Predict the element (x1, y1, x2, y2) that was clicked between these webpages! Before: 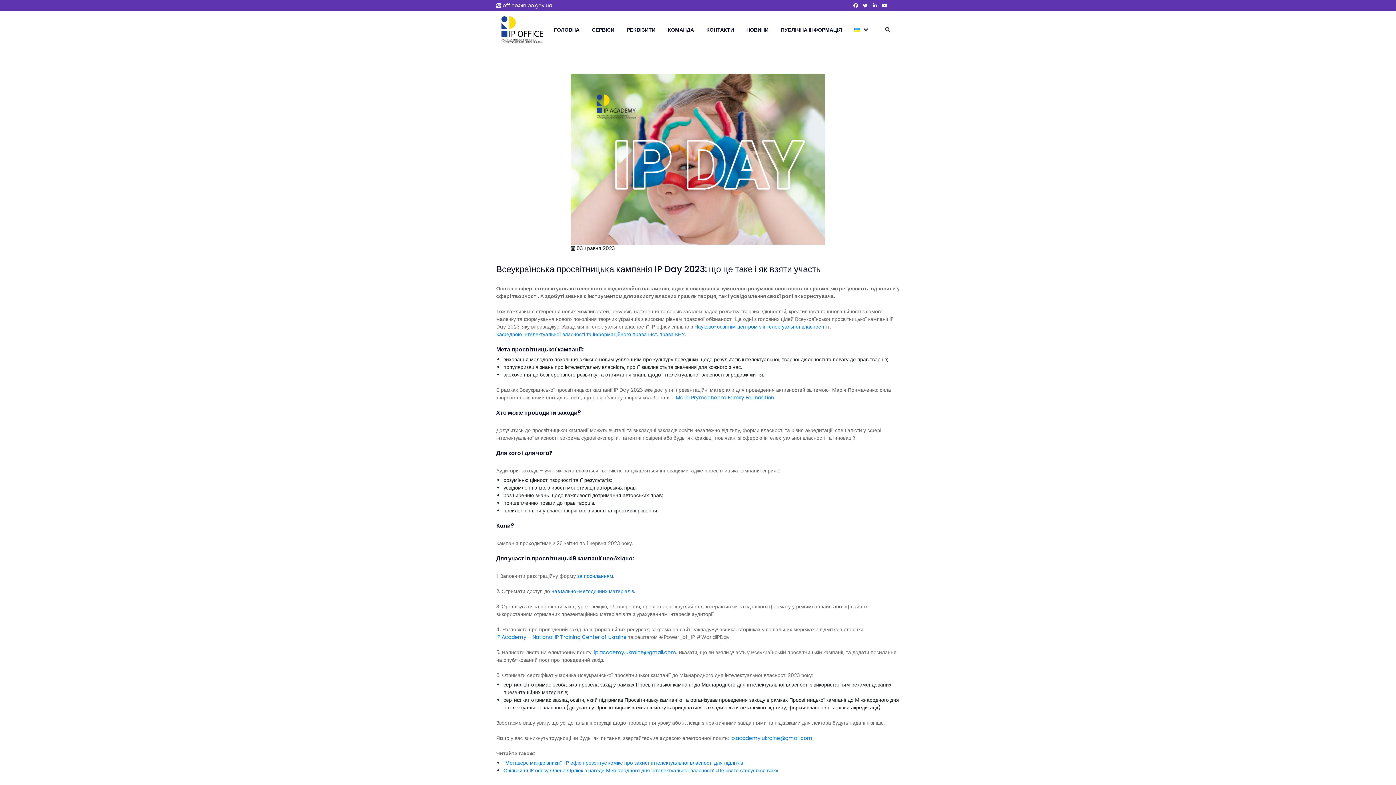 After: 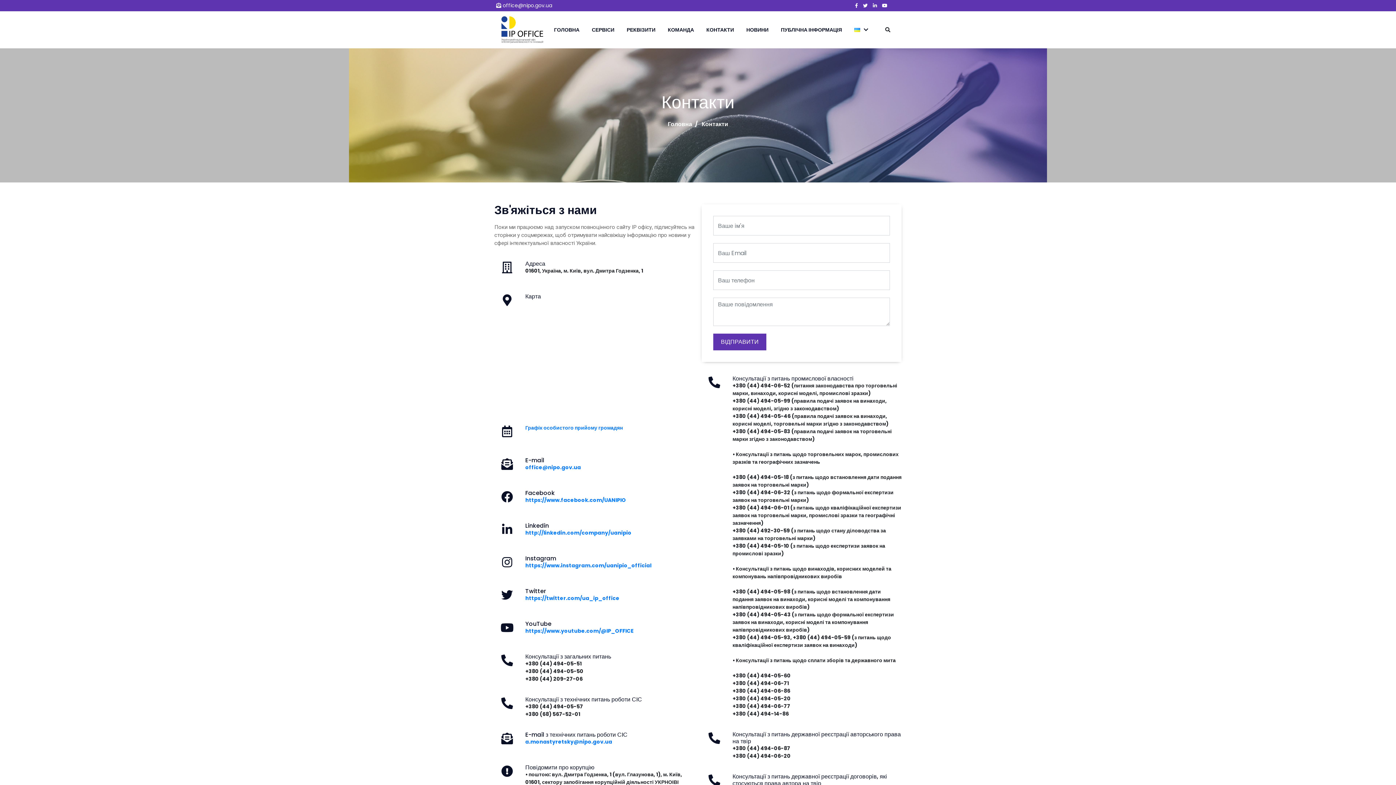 Action: bbox: (701, 15, 739, 44) label: КОНТАКТИ